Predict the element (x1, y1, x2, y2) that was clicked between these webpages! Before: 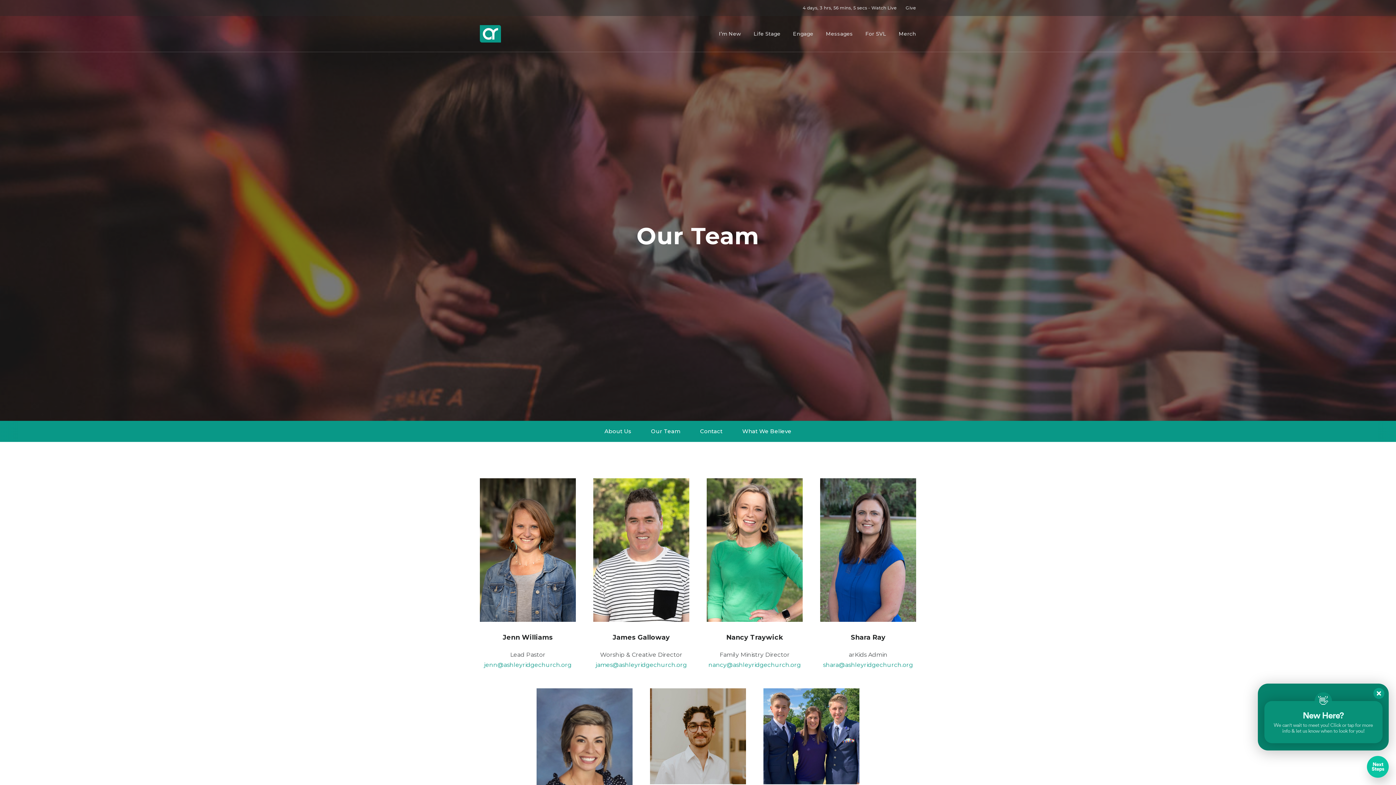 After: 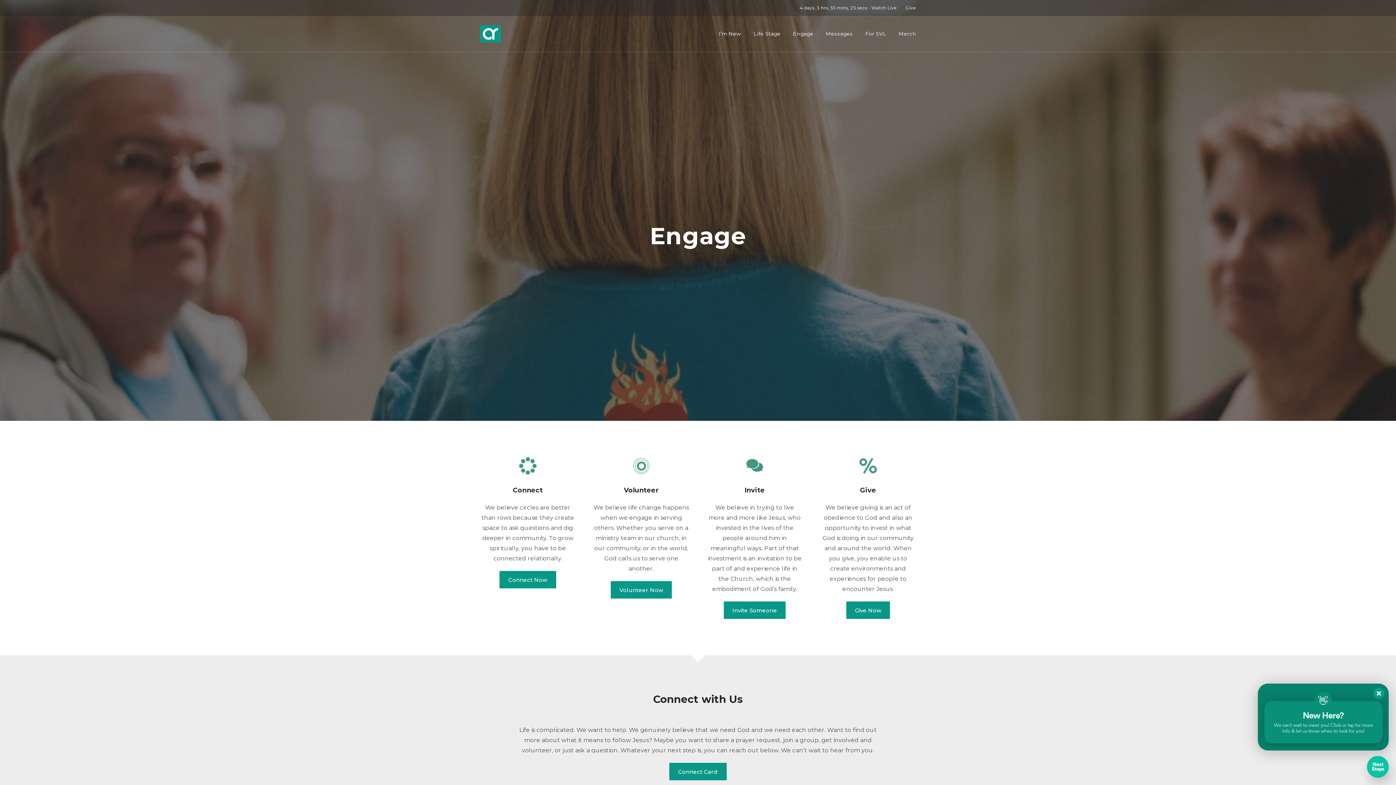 Action: label: Engage bbox: (793, 28, 813, 38)